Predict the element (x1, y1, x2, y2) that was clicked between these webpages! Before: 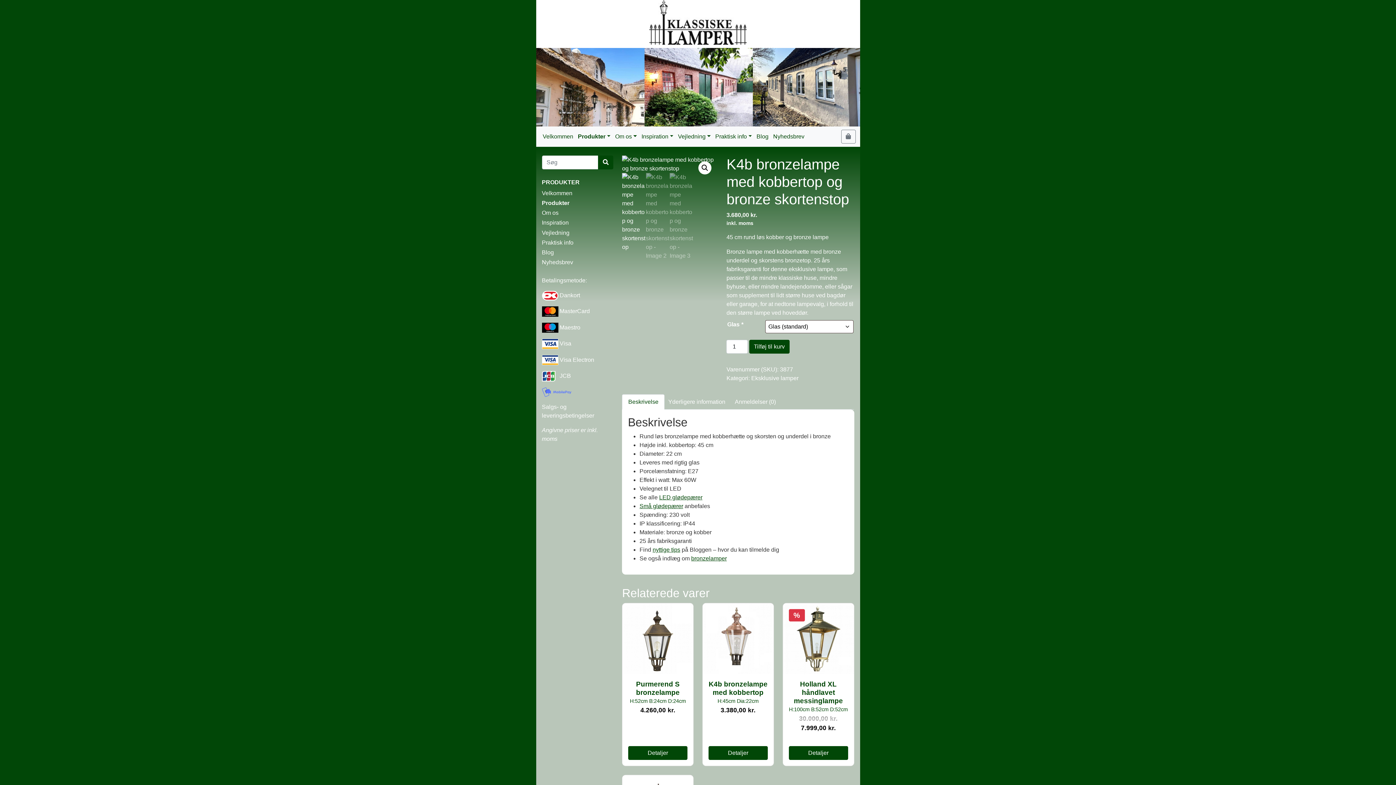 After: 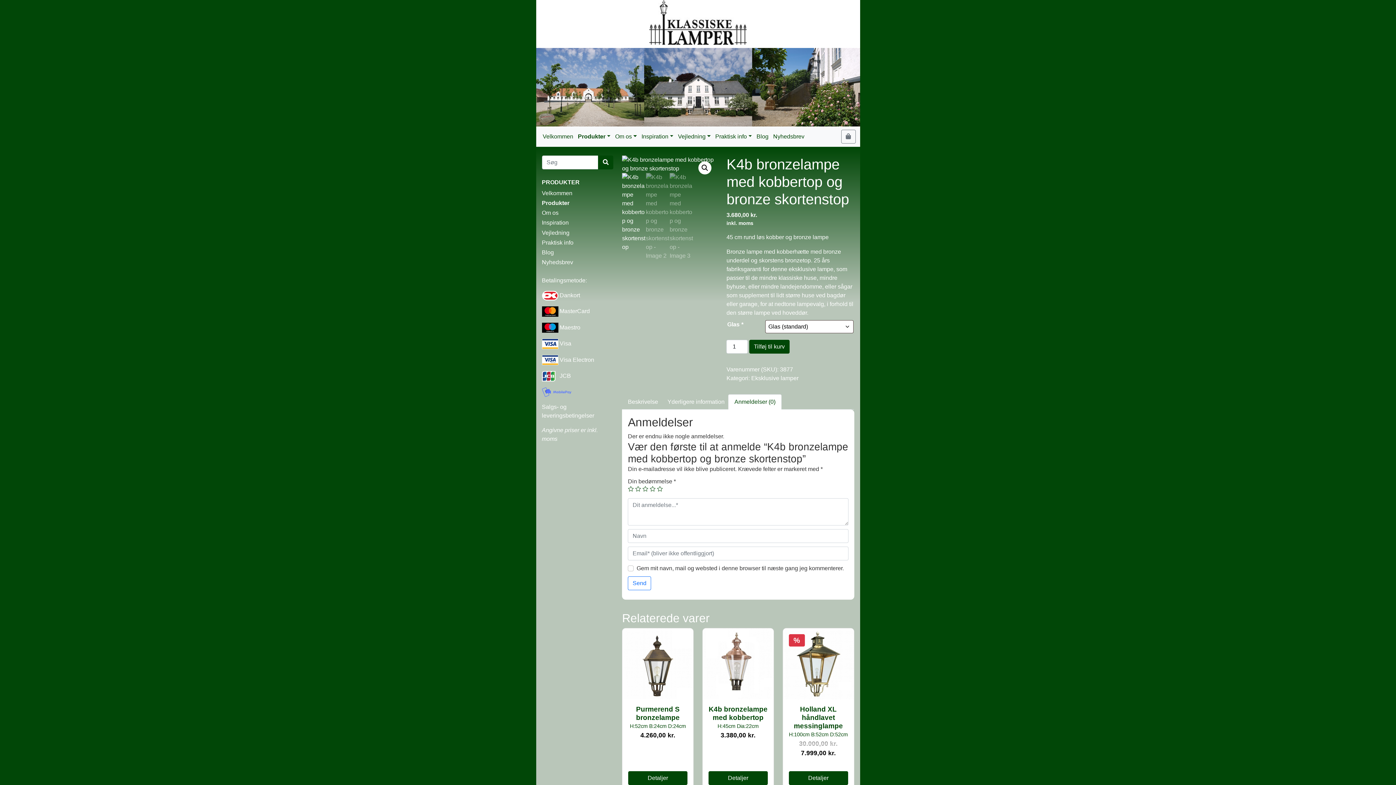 Action: bbox: (735, 394, 776, 409) label: Anmeldelser (0)